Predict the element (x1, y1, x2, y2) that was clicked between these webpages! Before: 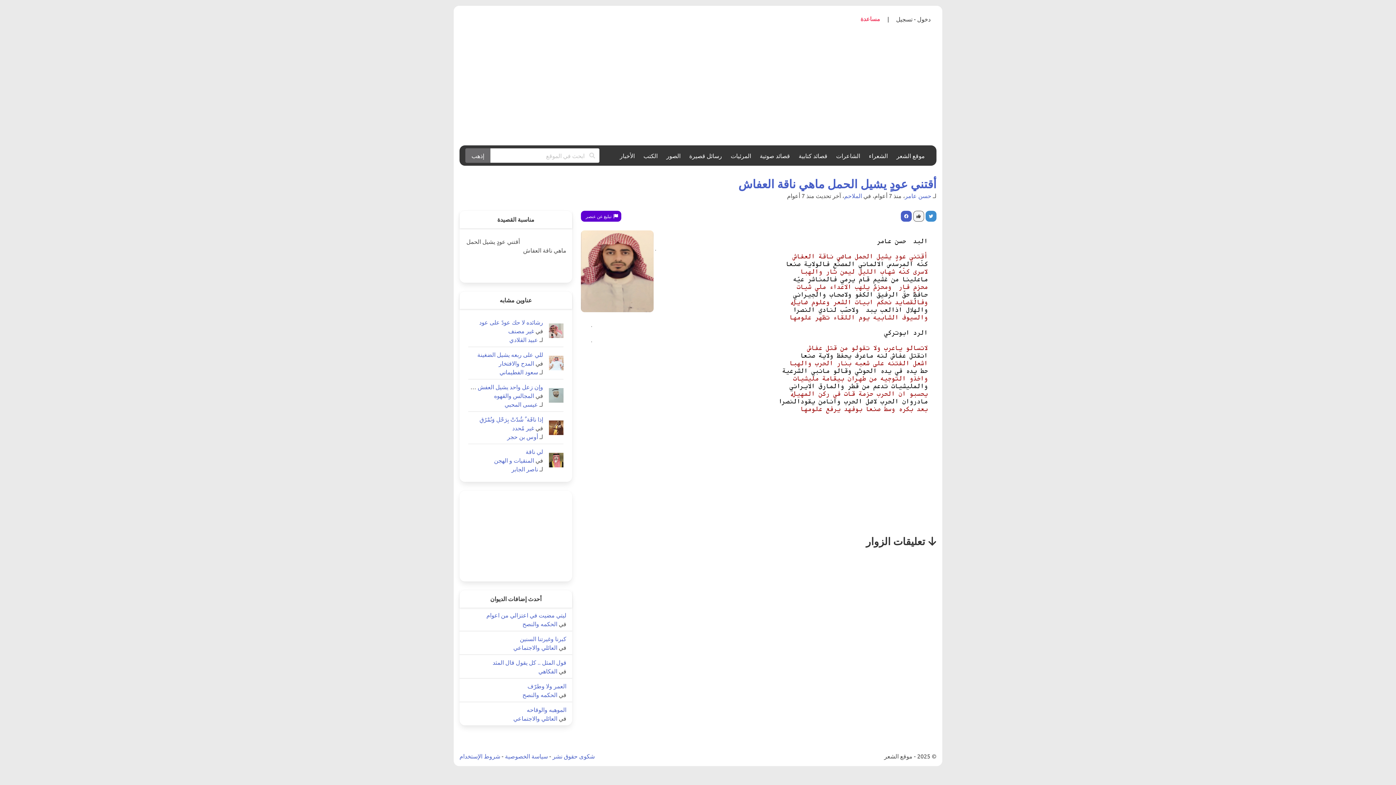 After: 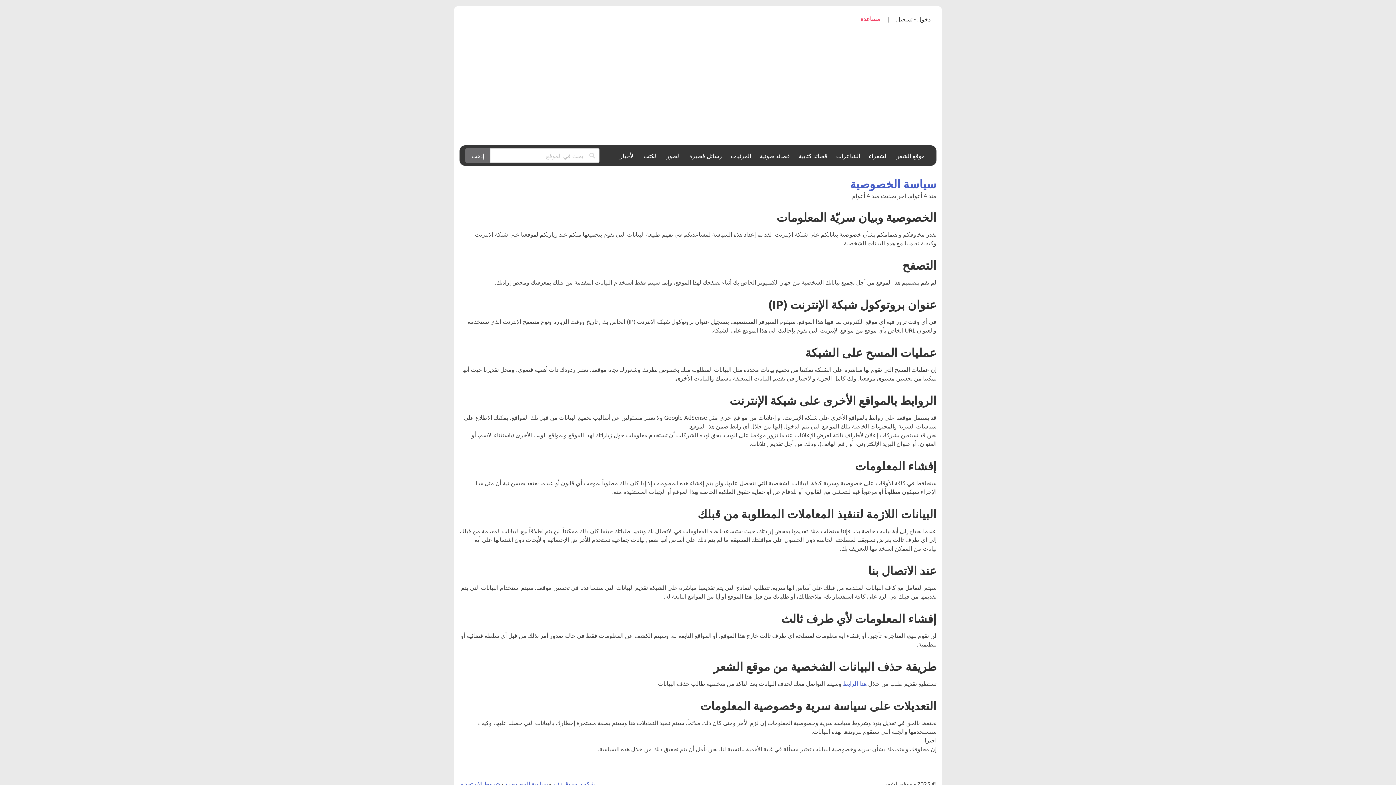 Action: label: سياسة الخصوصية  bbox: (503, 752, 548, 760)